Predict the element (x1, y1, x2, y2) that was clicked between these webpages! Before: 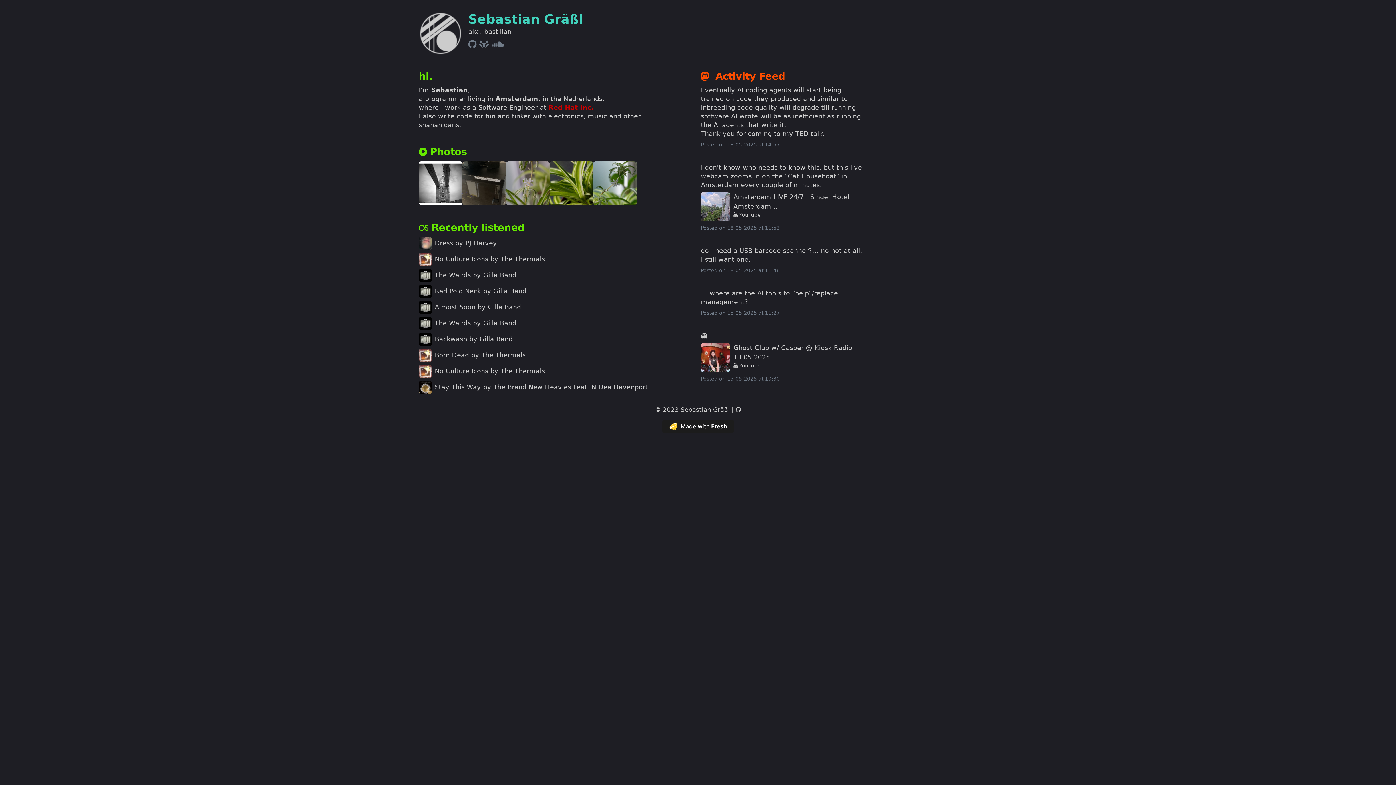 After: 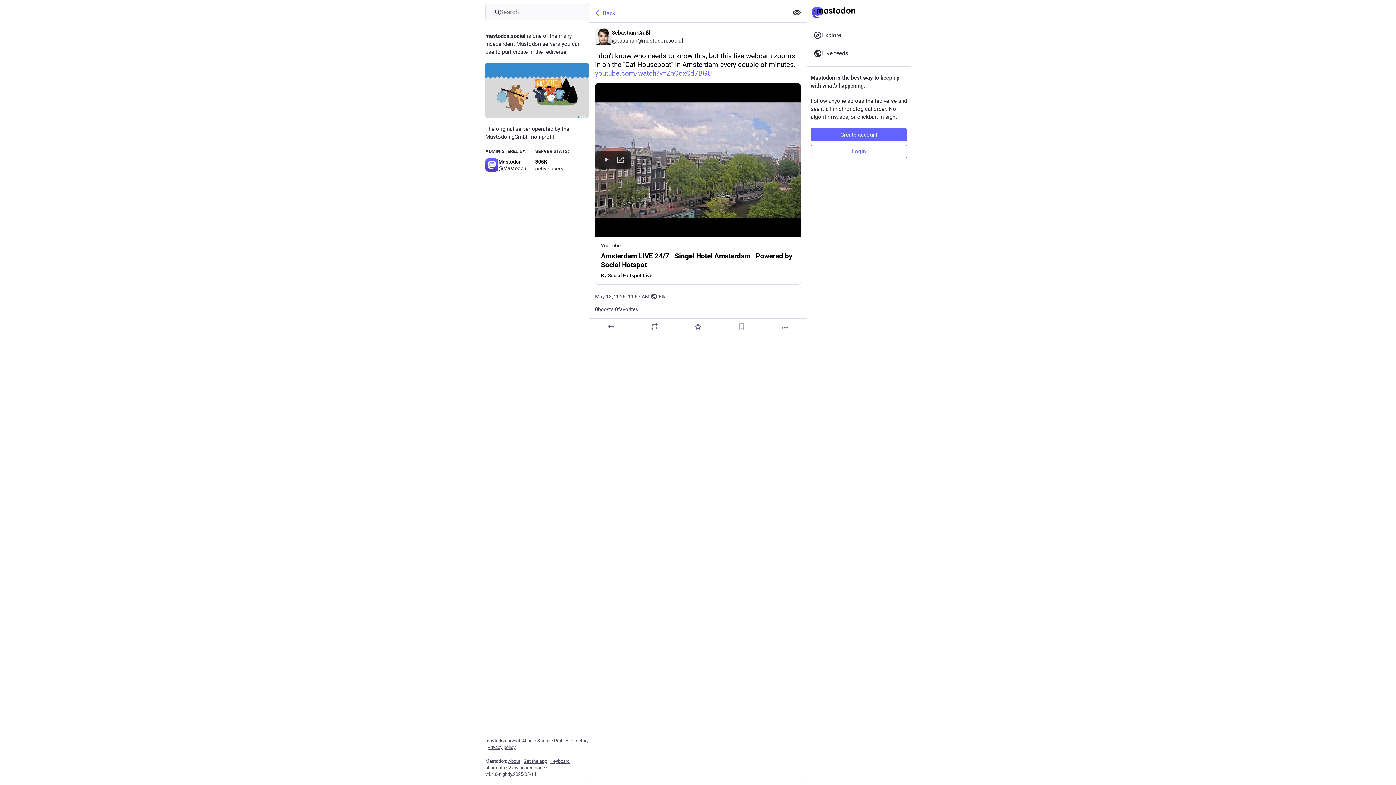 Action: bbox: (701, 225, 780, 230) label: Posted on 18-05-2025 at 11:53